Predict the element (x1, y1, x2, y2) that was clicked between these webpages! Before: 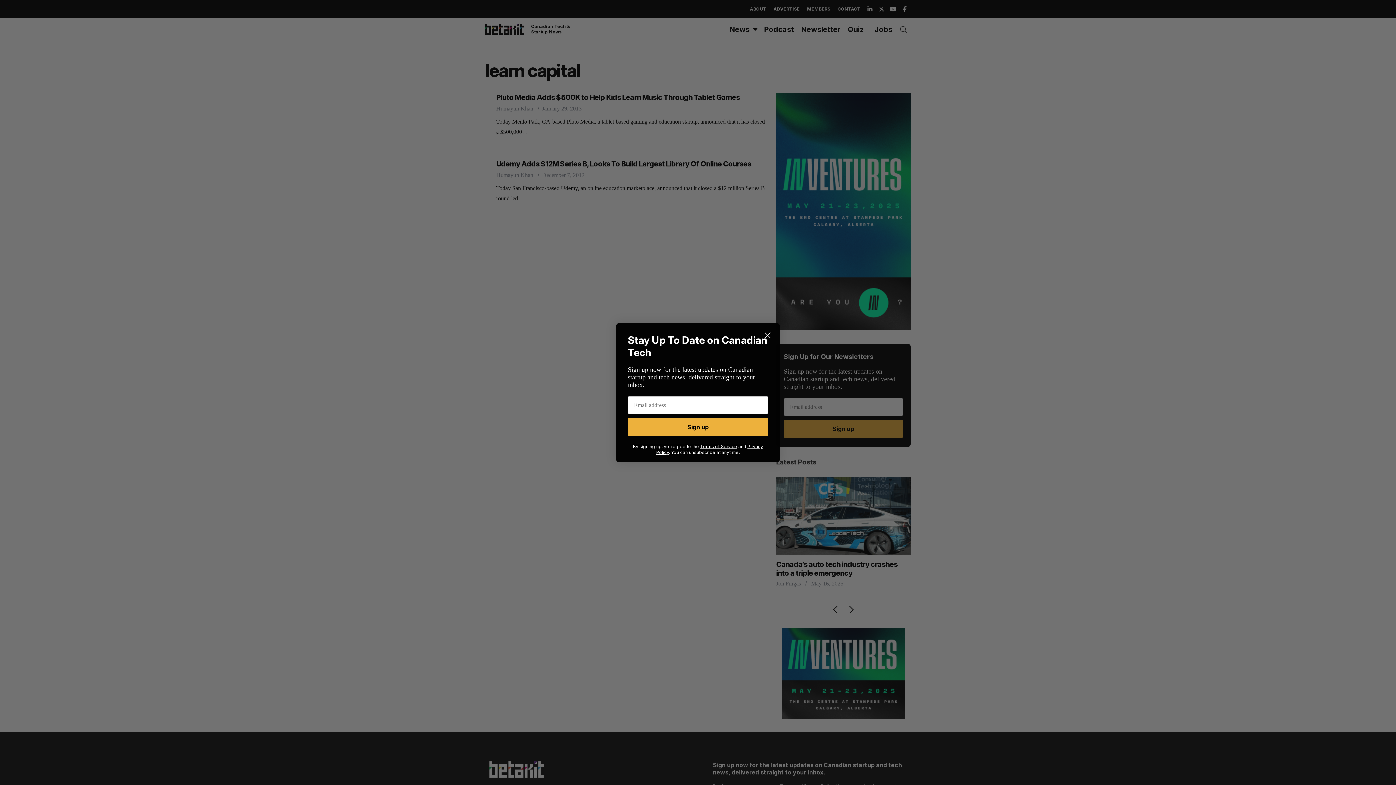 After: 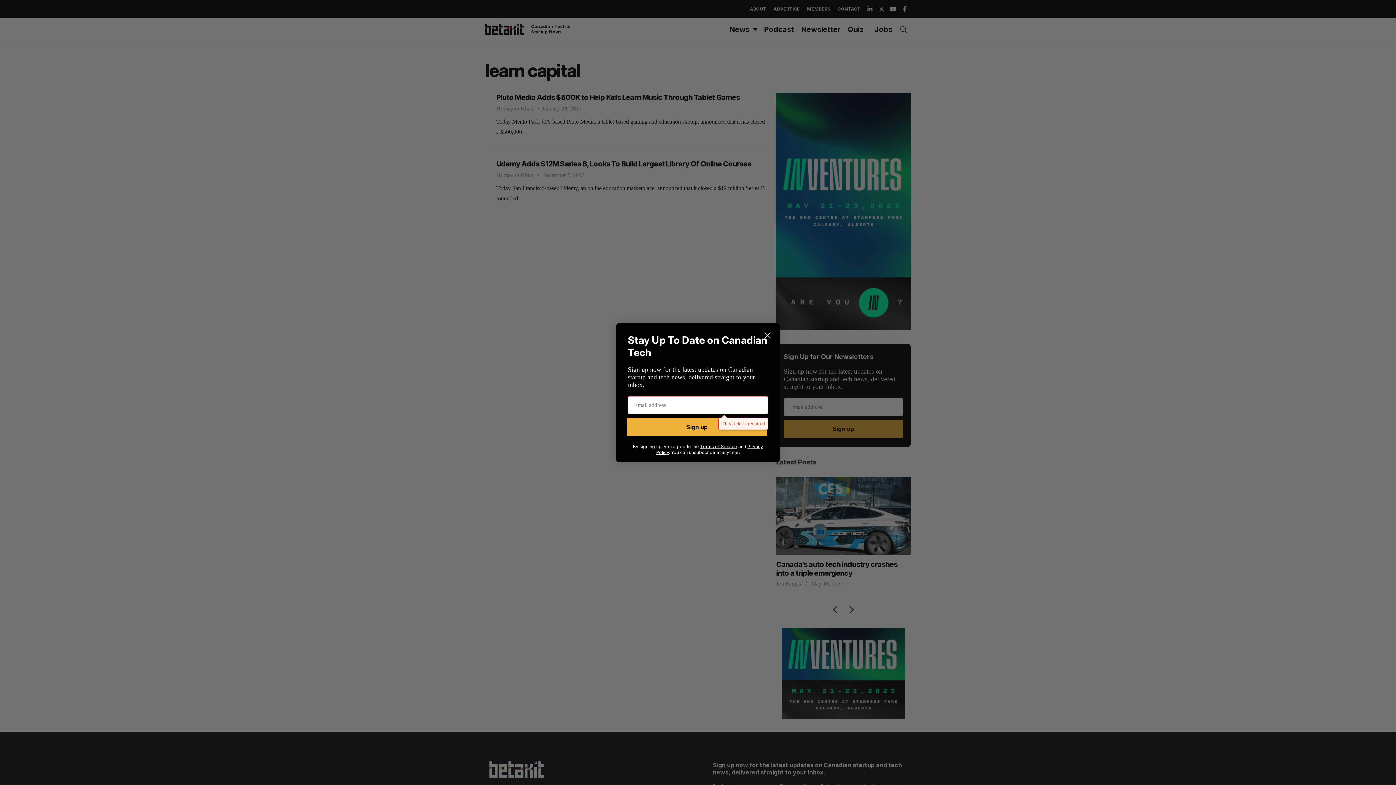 Action: bbox: (628, 418, 768, 436) label: Sign up